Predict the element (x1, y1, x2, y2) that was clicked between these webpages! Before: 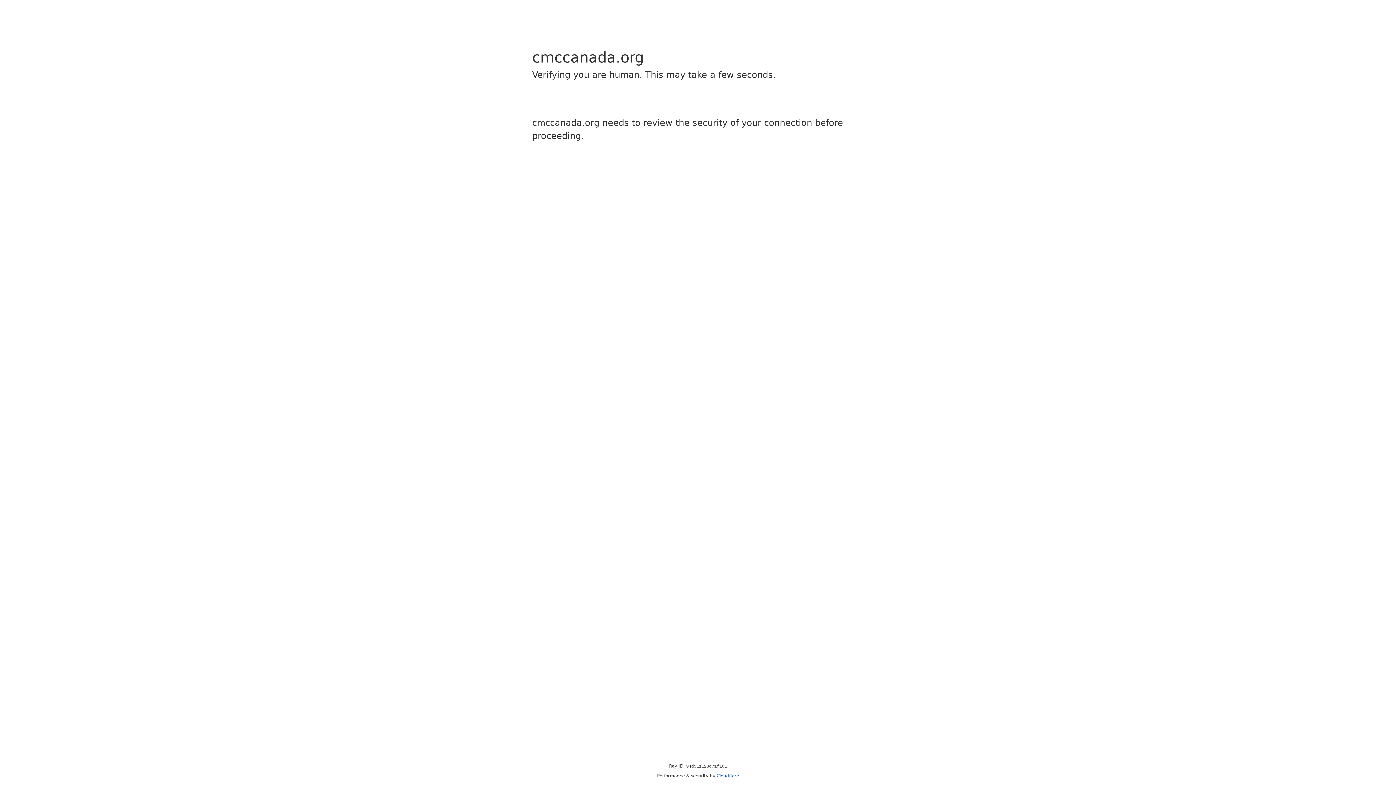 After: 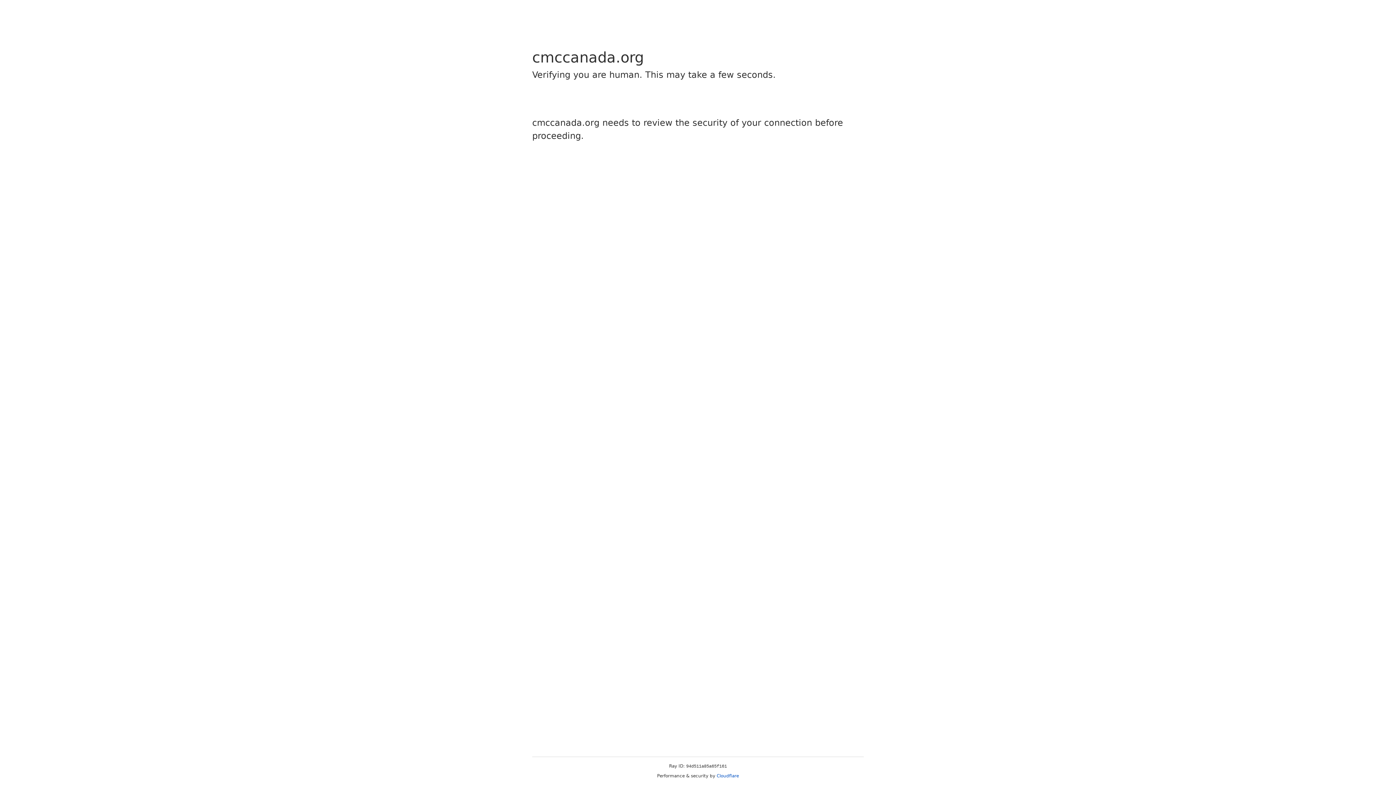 Action: label: Cloudflare bbox: (716, 773, 739, 778)